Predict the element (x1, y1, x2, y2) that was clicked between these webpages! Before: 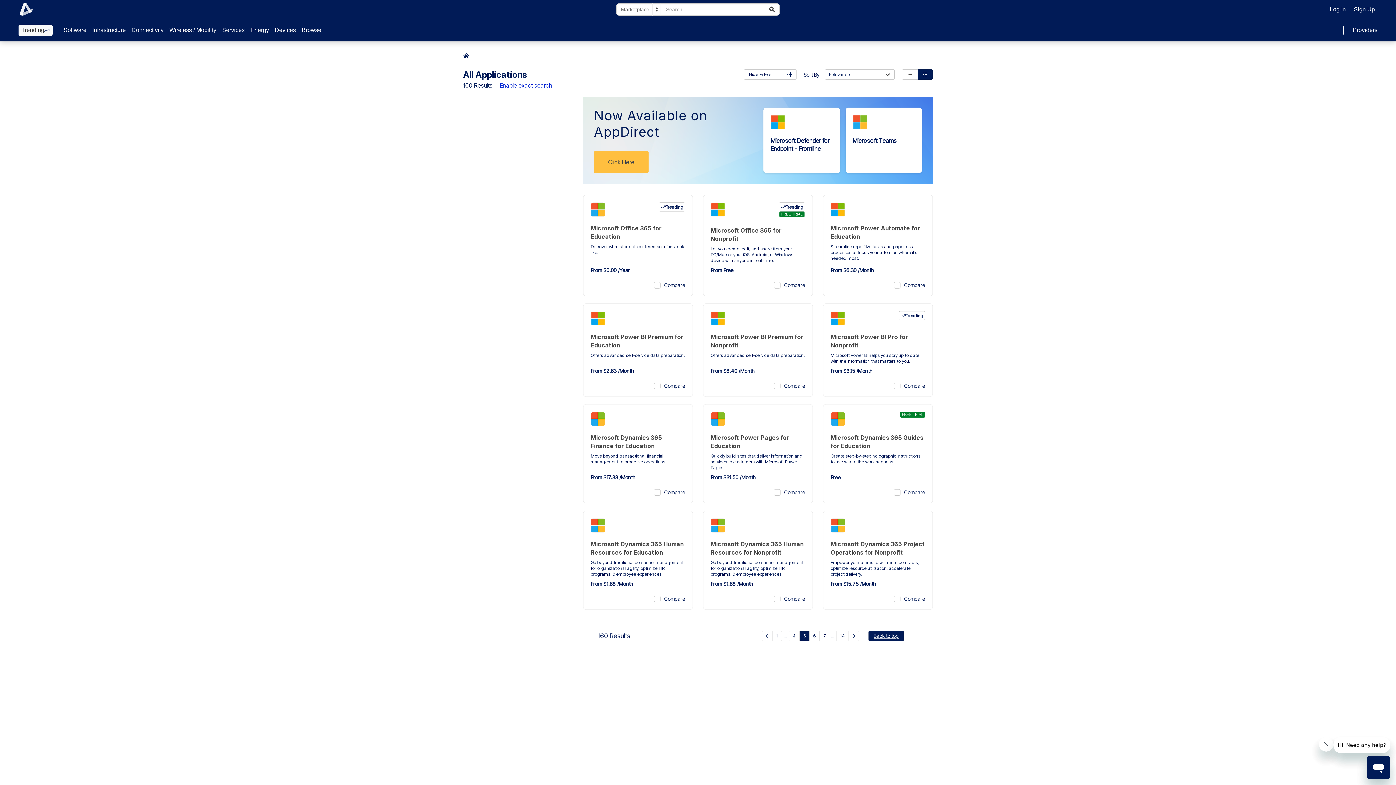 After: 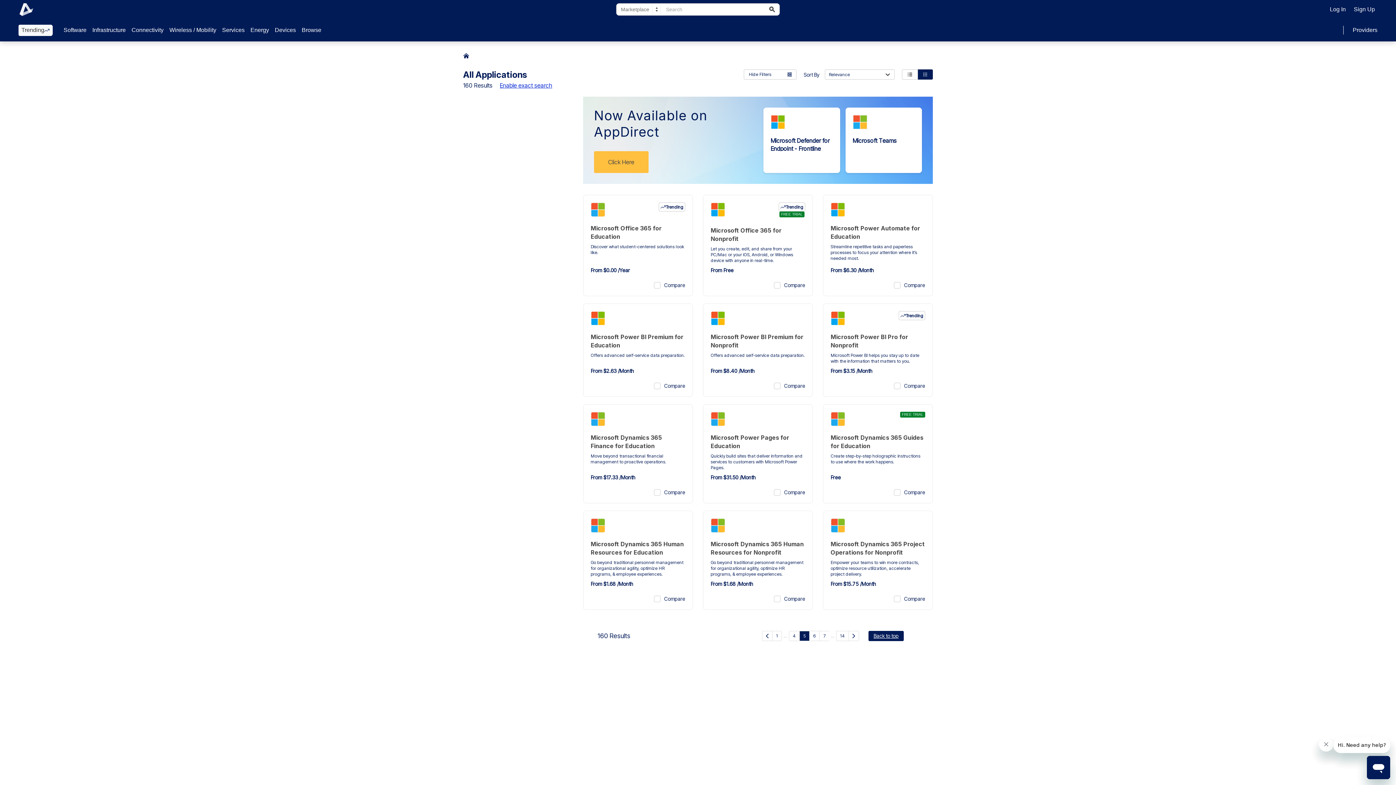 Action: label: Current page, page 5 bbox: (800, 631, 809, 641)